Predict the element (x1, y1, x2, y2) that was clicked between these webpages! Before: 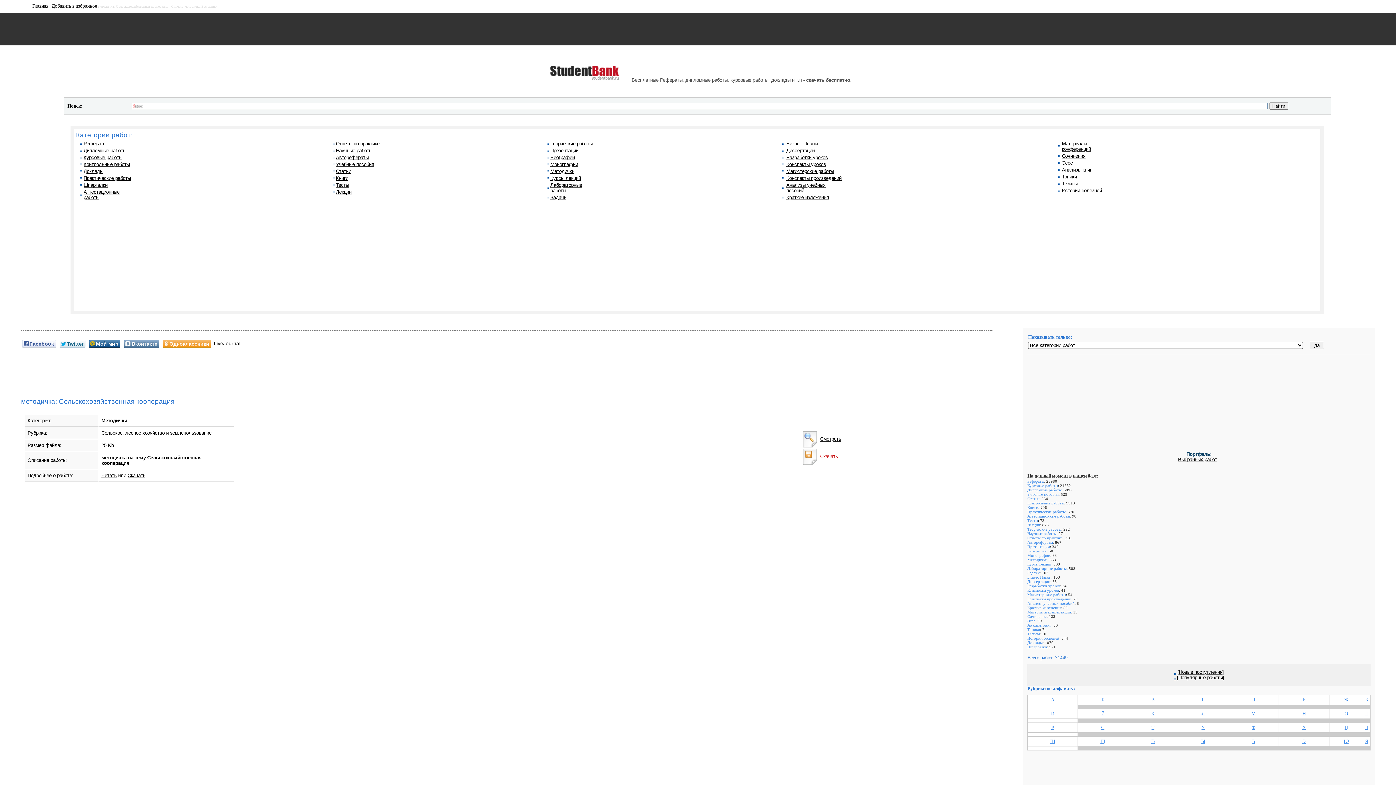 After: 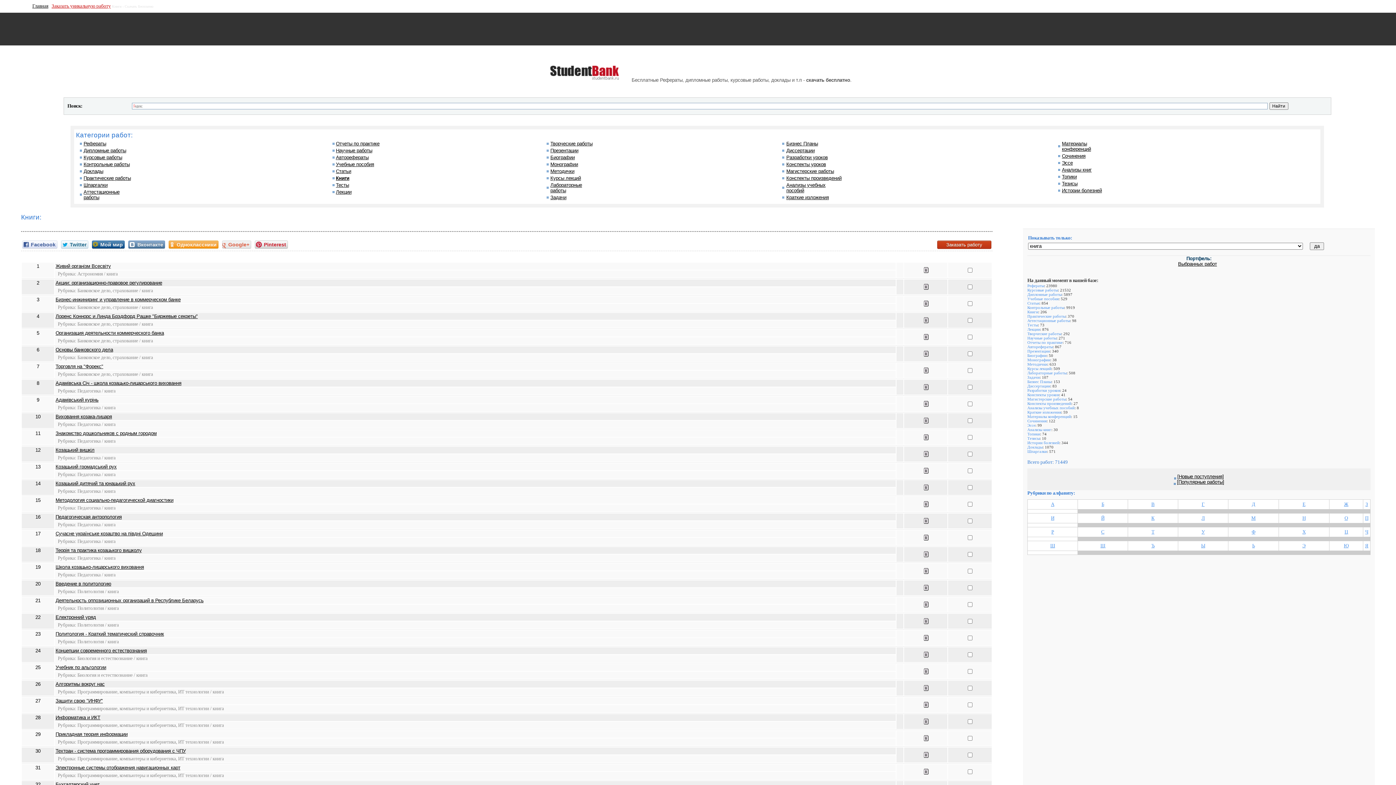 Action: bbox: (1027, 505, 1038, 509) label: Книги